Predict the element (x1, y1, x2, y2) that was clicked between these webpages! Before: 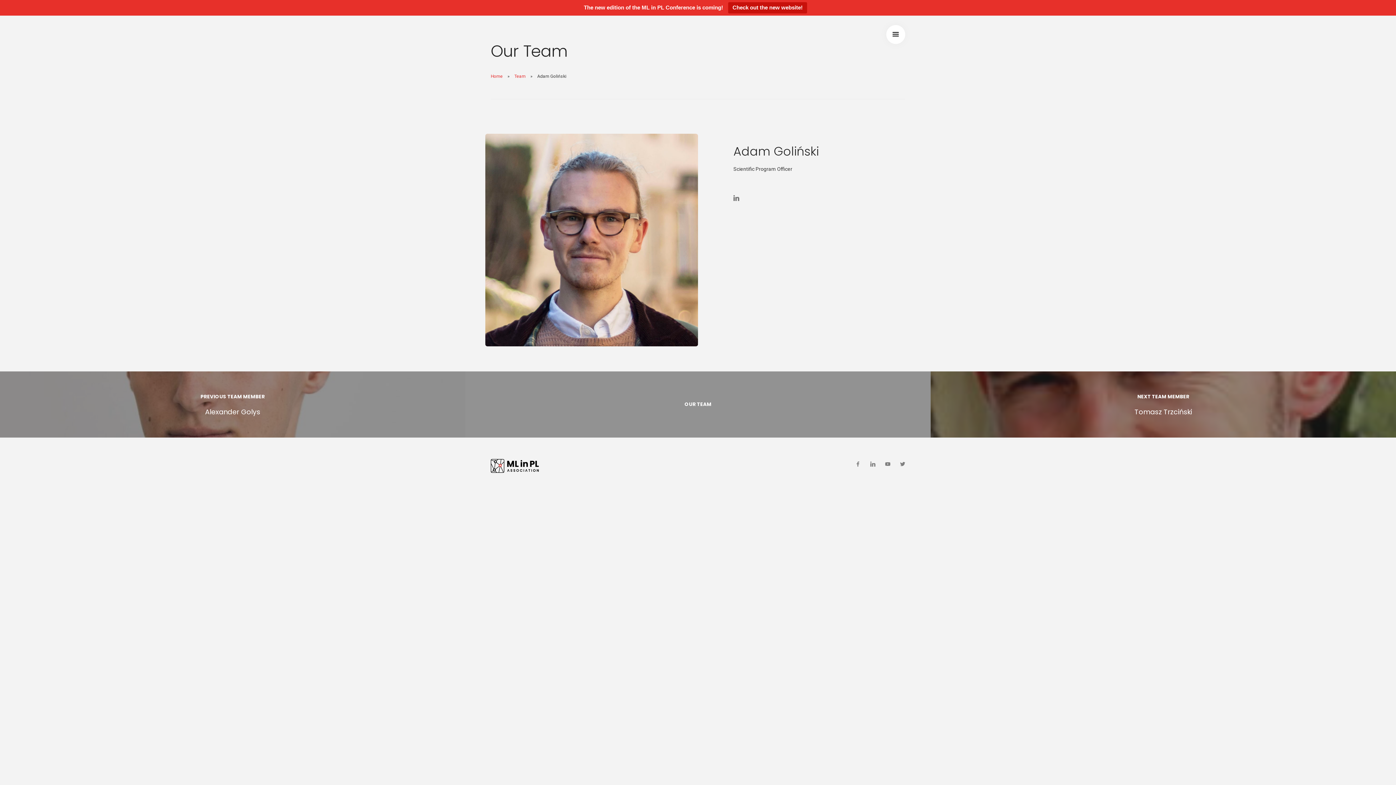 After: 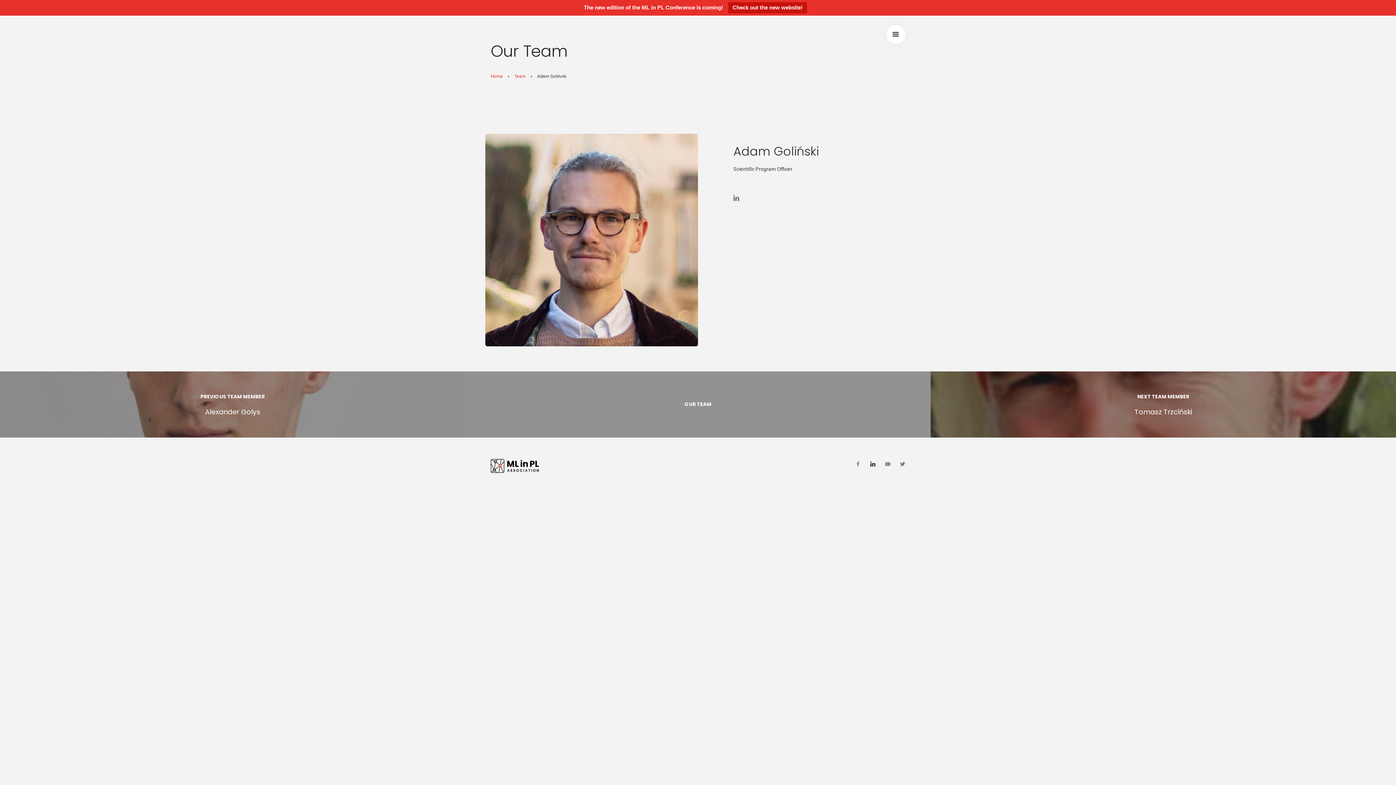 Action: bbox: (870, 461, 875, 467)